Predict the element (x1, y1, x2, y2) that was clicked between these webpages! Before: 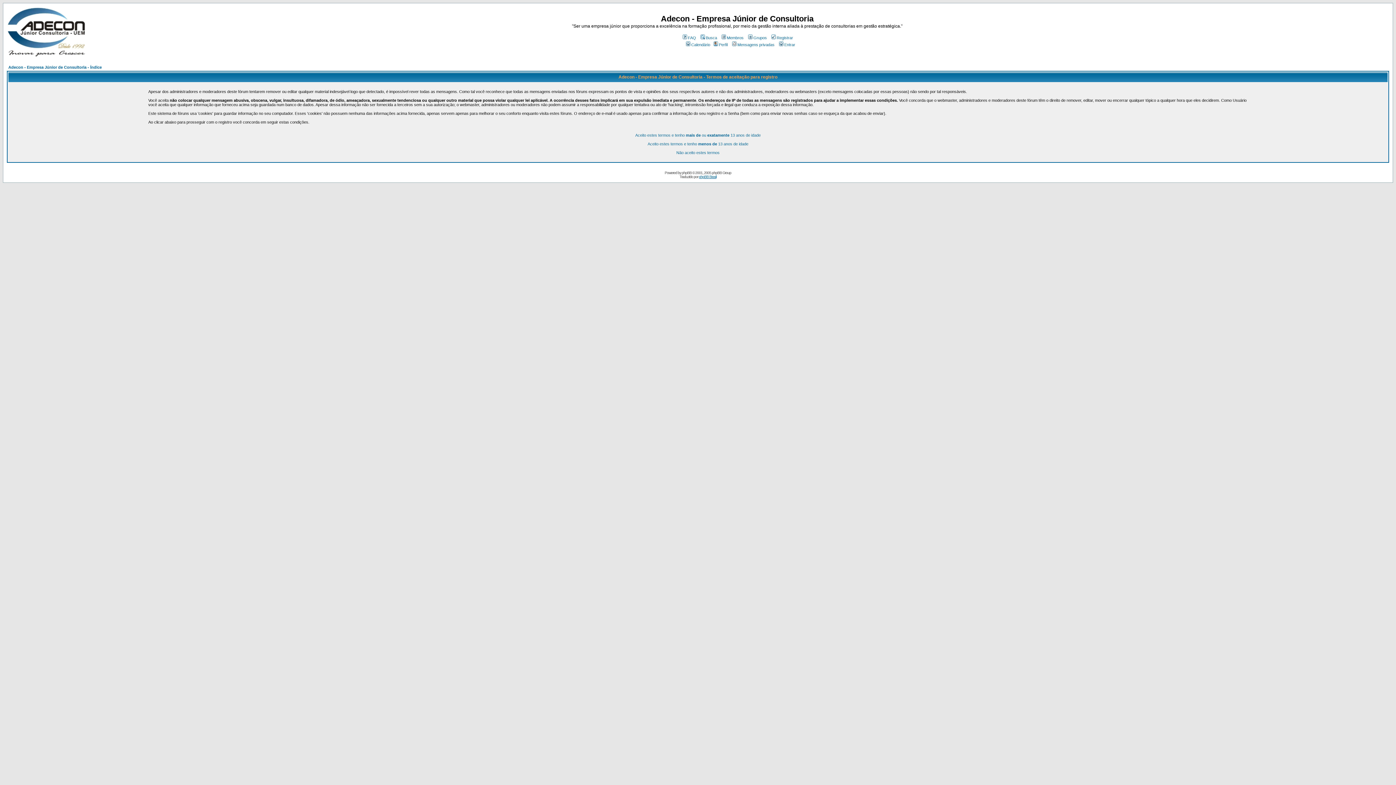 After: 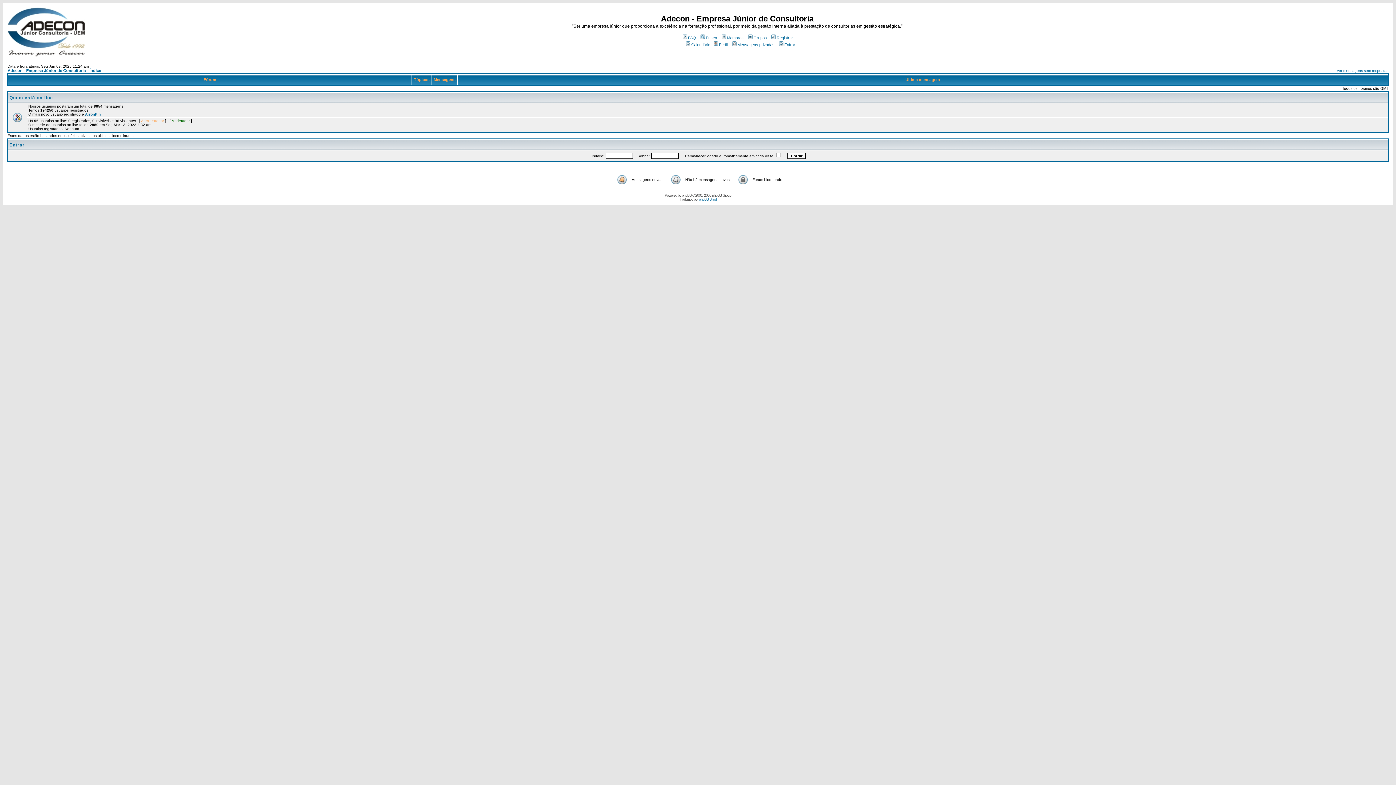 Action: bbox: (6, 52, 85, 58)